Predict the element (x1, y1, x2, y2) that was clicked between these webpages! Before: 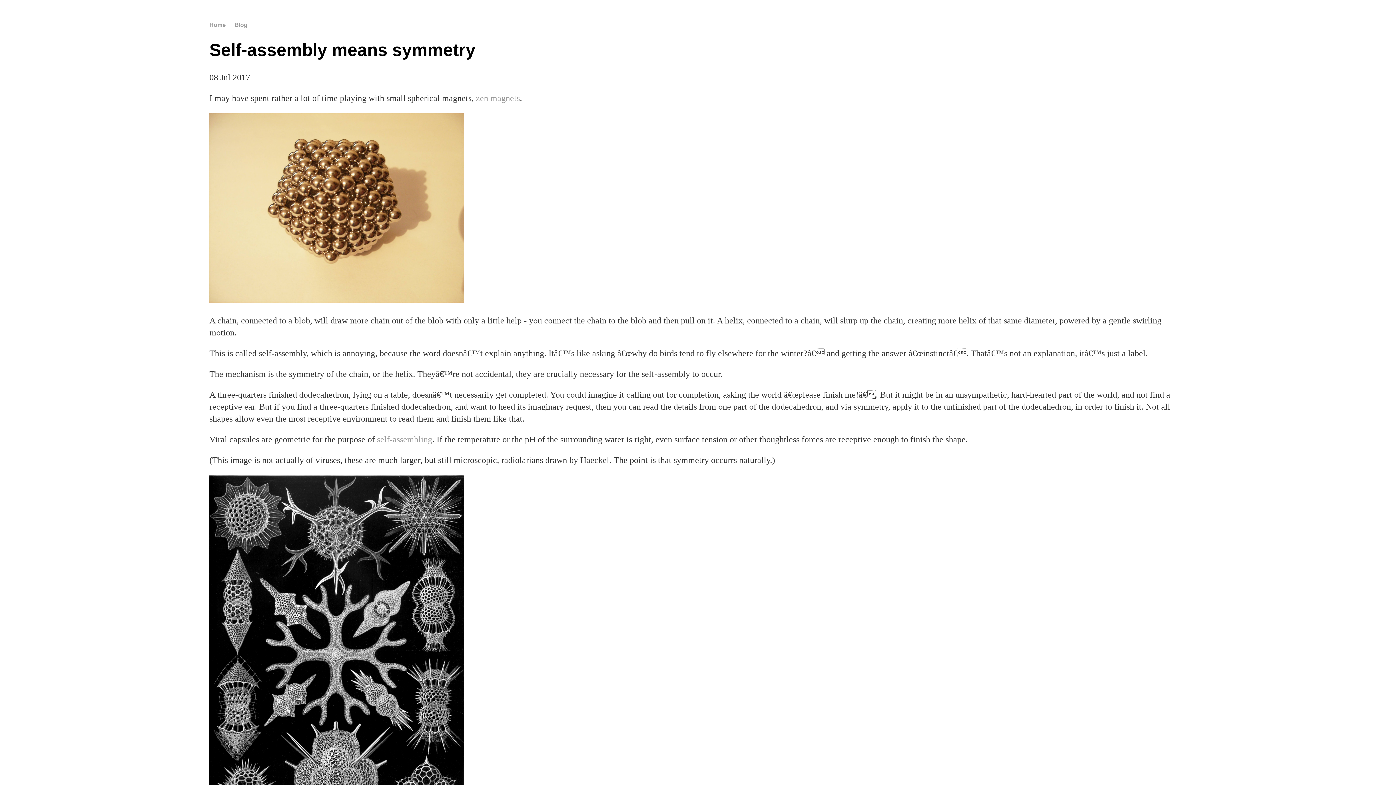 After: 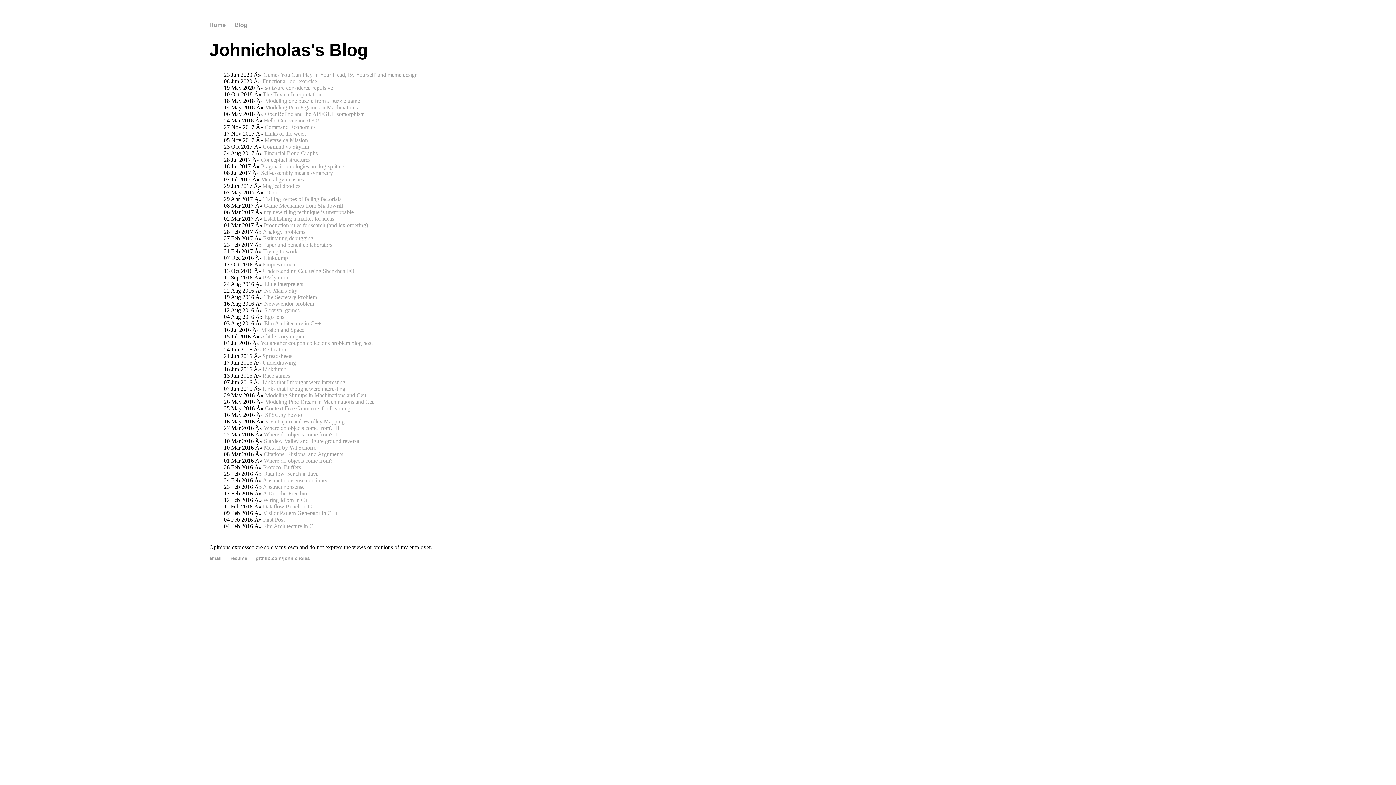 Action: bbox: (234, 21, 247, 28) label: Blog